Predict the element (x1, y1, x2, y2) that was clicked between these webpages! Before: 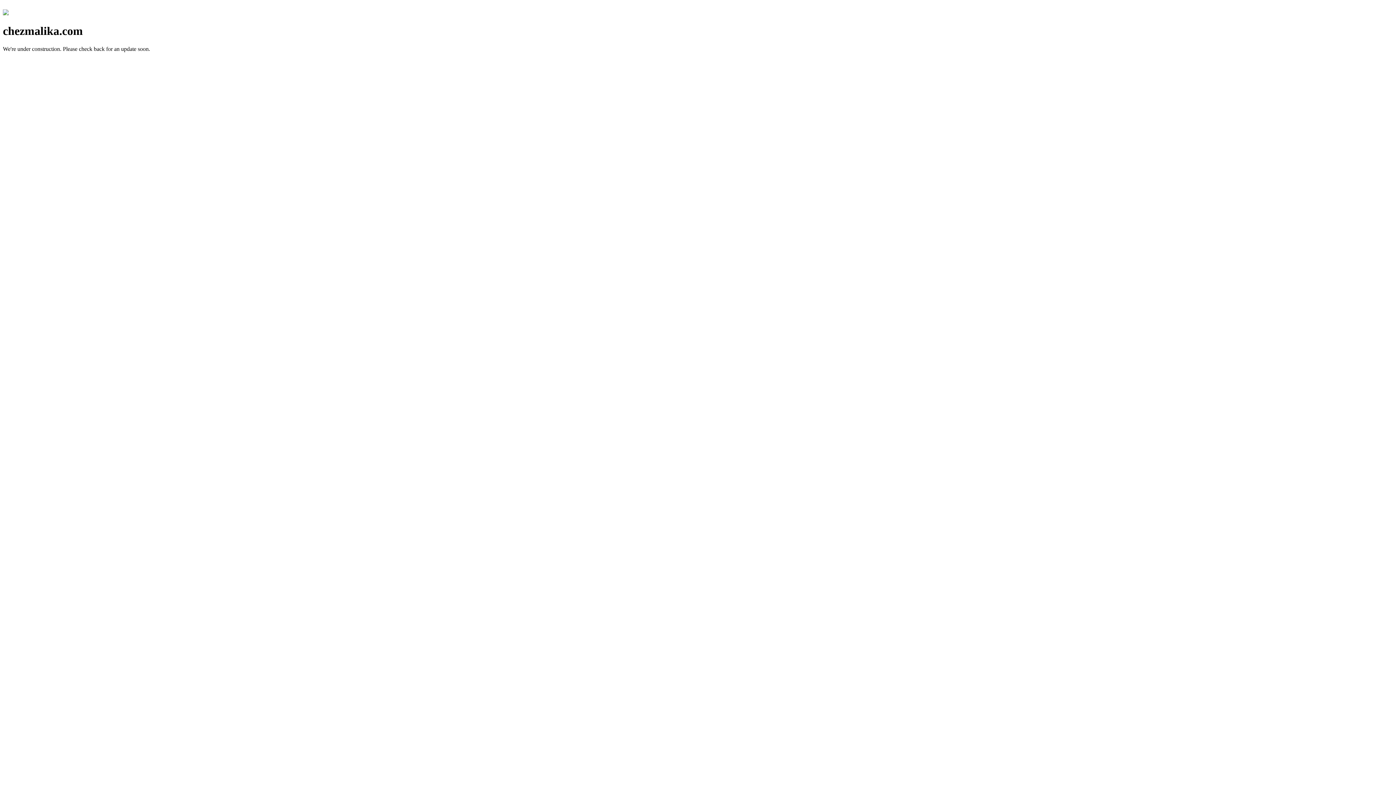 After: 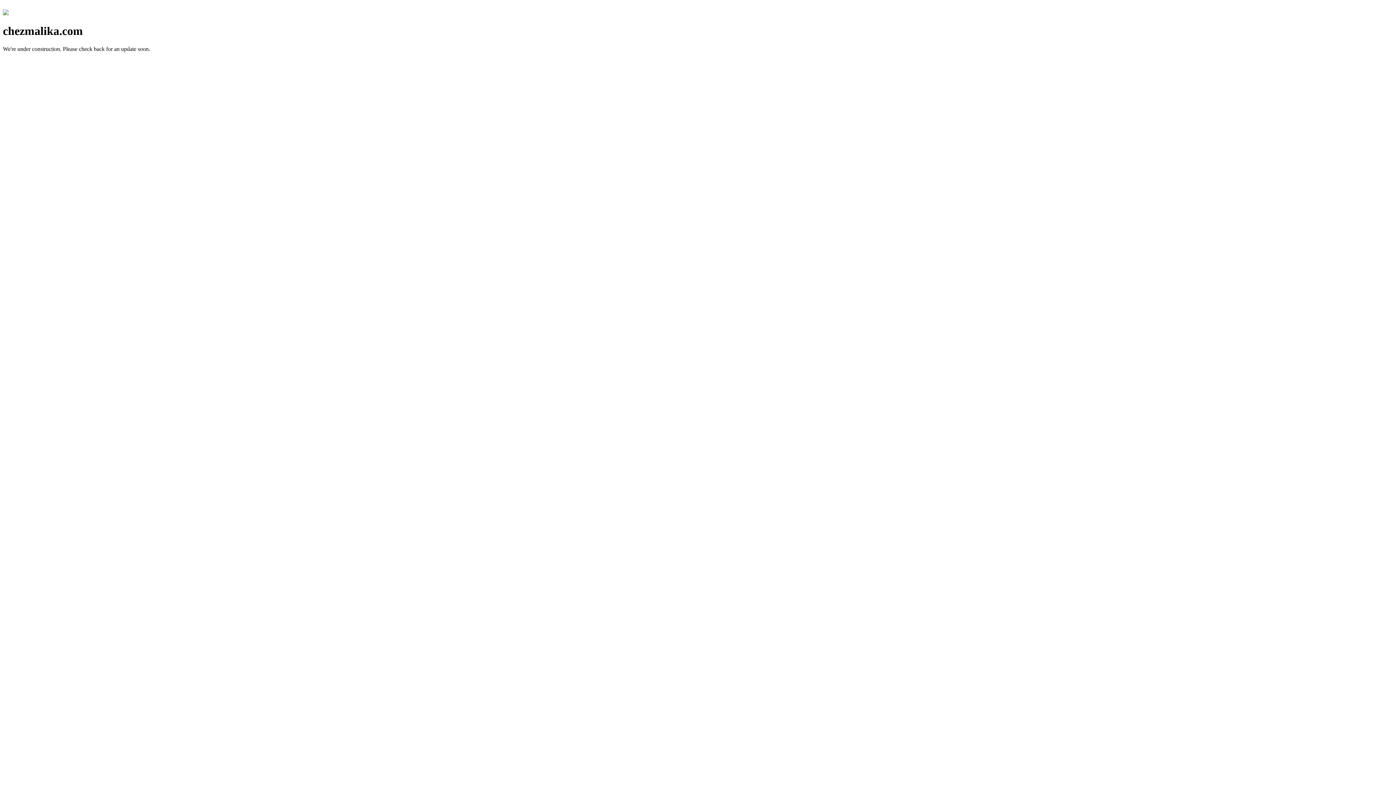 Action: bbox: (2, 10, 8, 16)